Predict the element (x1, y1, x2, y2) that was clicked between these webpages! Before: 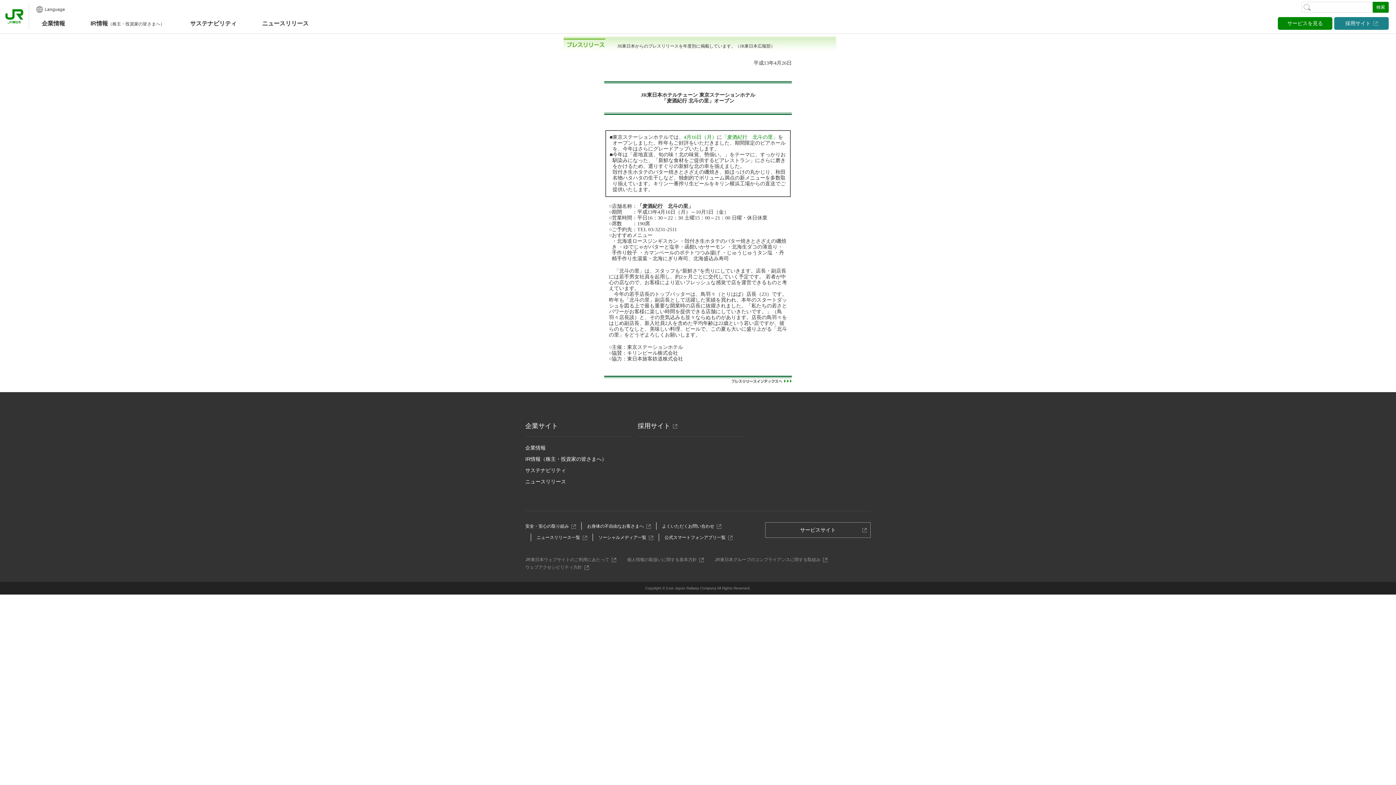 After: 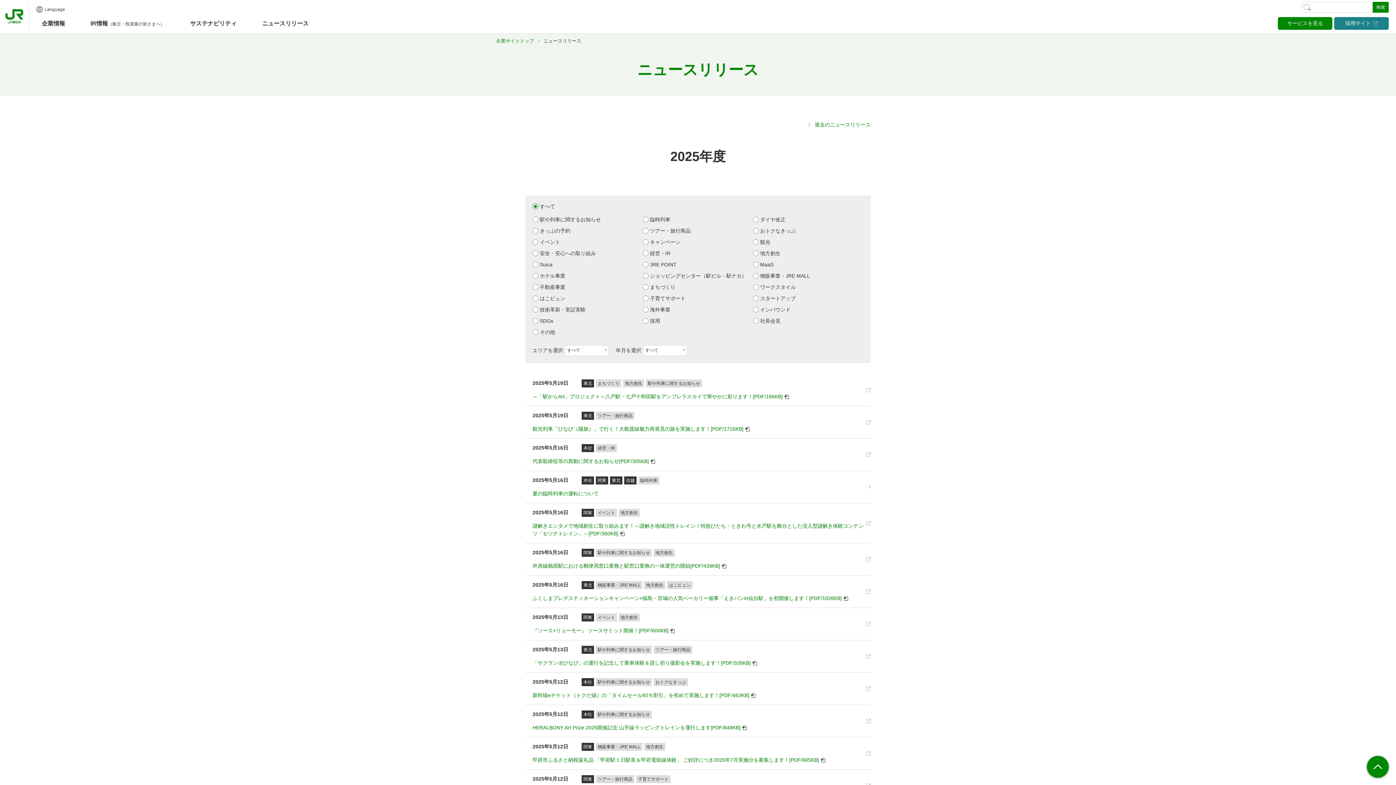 Action: label: ニュースリリース bbox: (525, 478, 566, 484)